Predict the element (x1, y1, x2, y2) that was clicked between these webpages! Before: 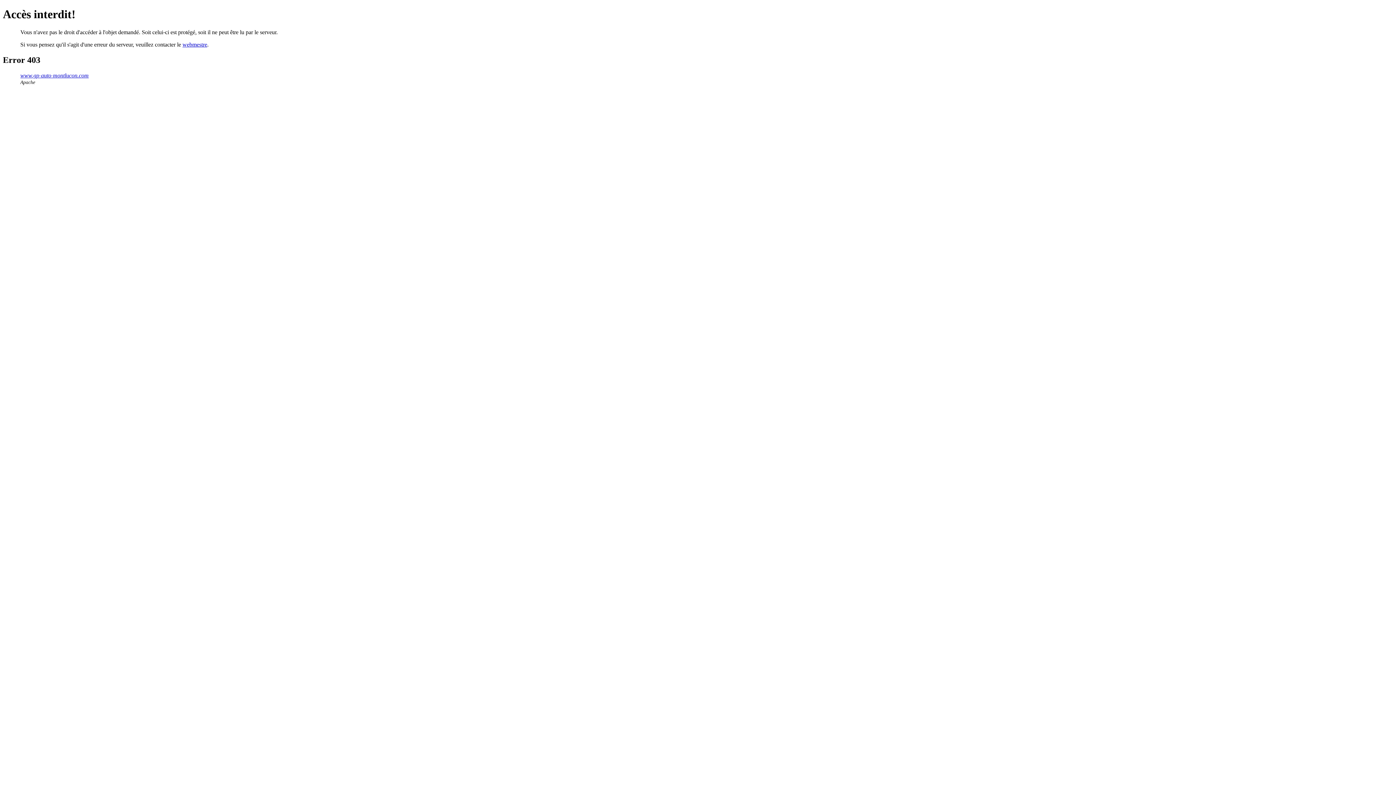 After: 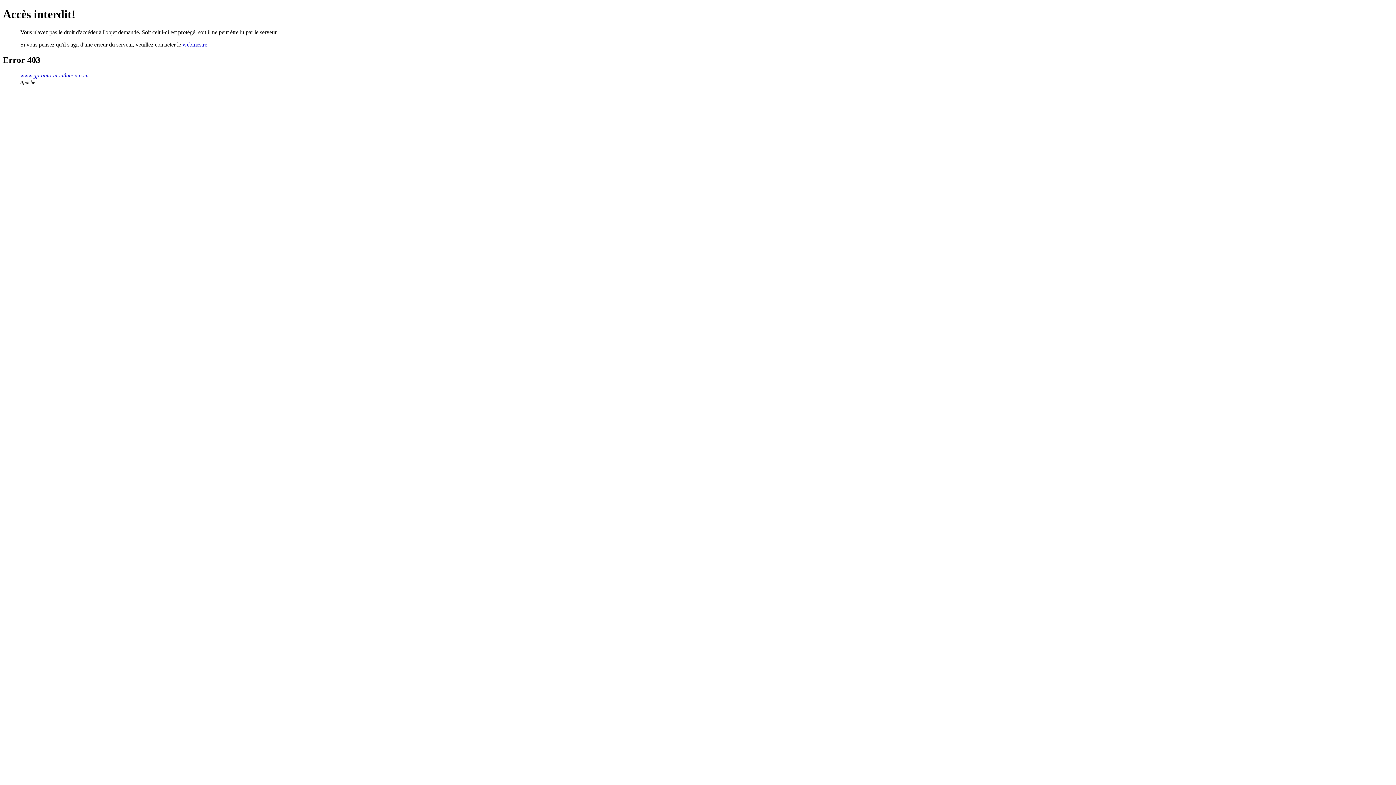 Action: label: webmestre bbox: (182, 41, 207, 47)